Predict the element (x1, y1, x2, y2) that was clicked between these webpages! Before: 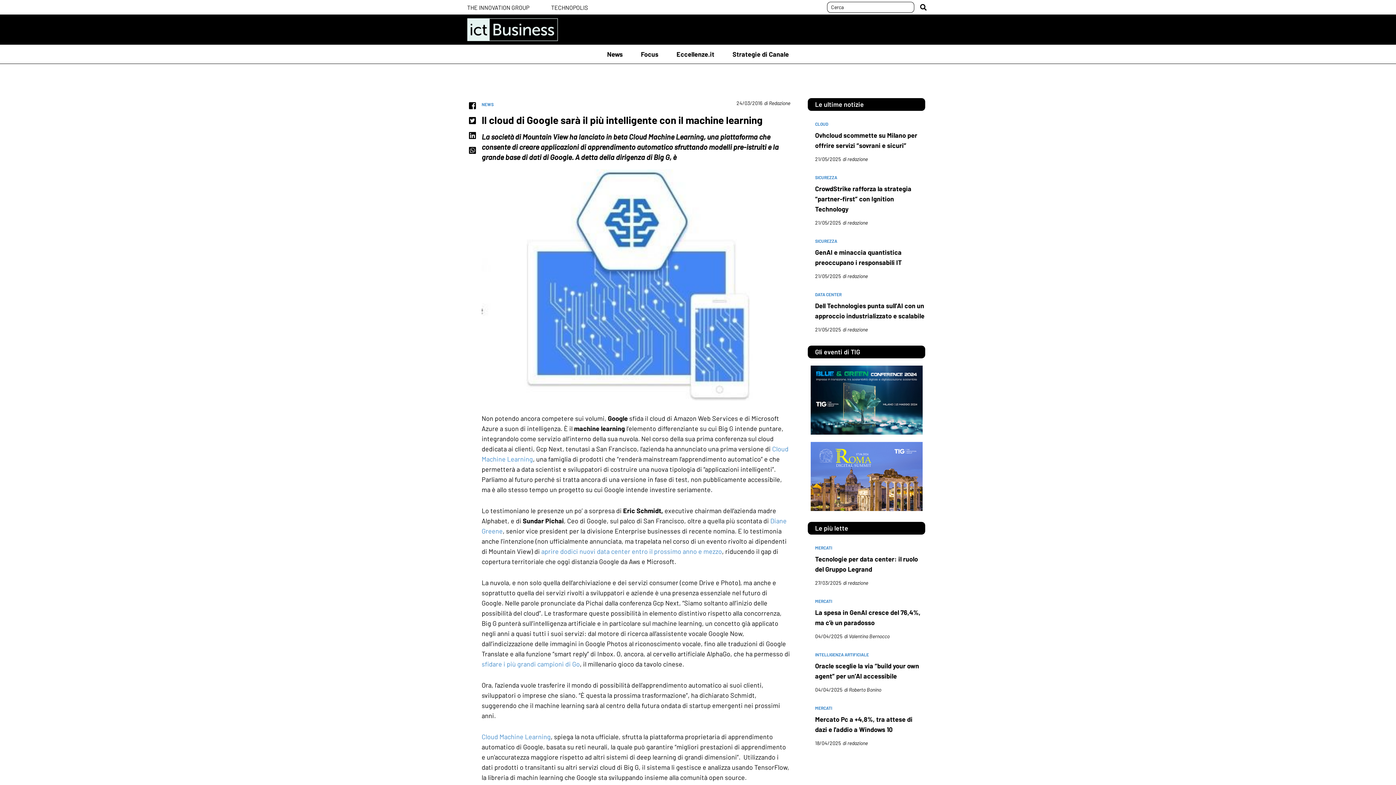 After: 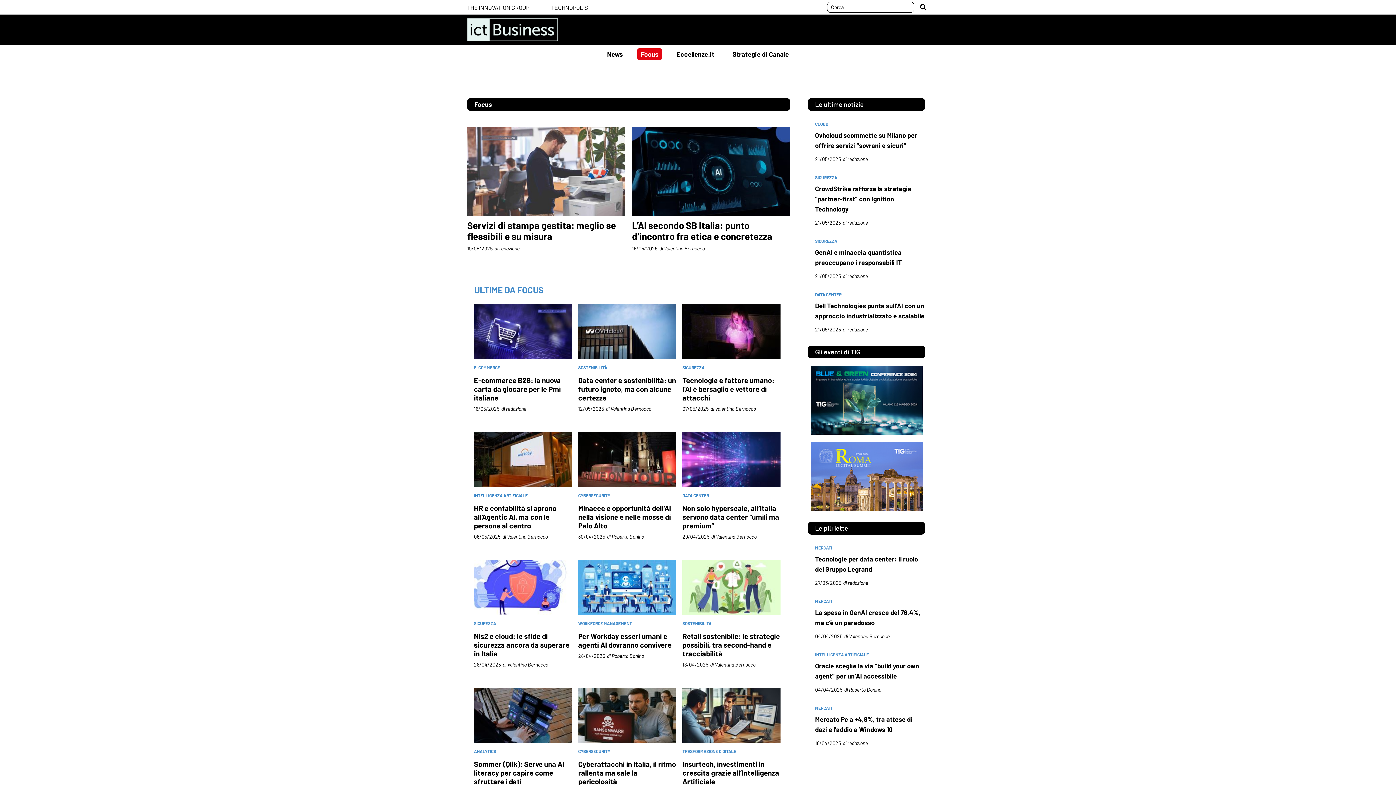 Action: bbox: (637, 48, 662, 59) label: Focus